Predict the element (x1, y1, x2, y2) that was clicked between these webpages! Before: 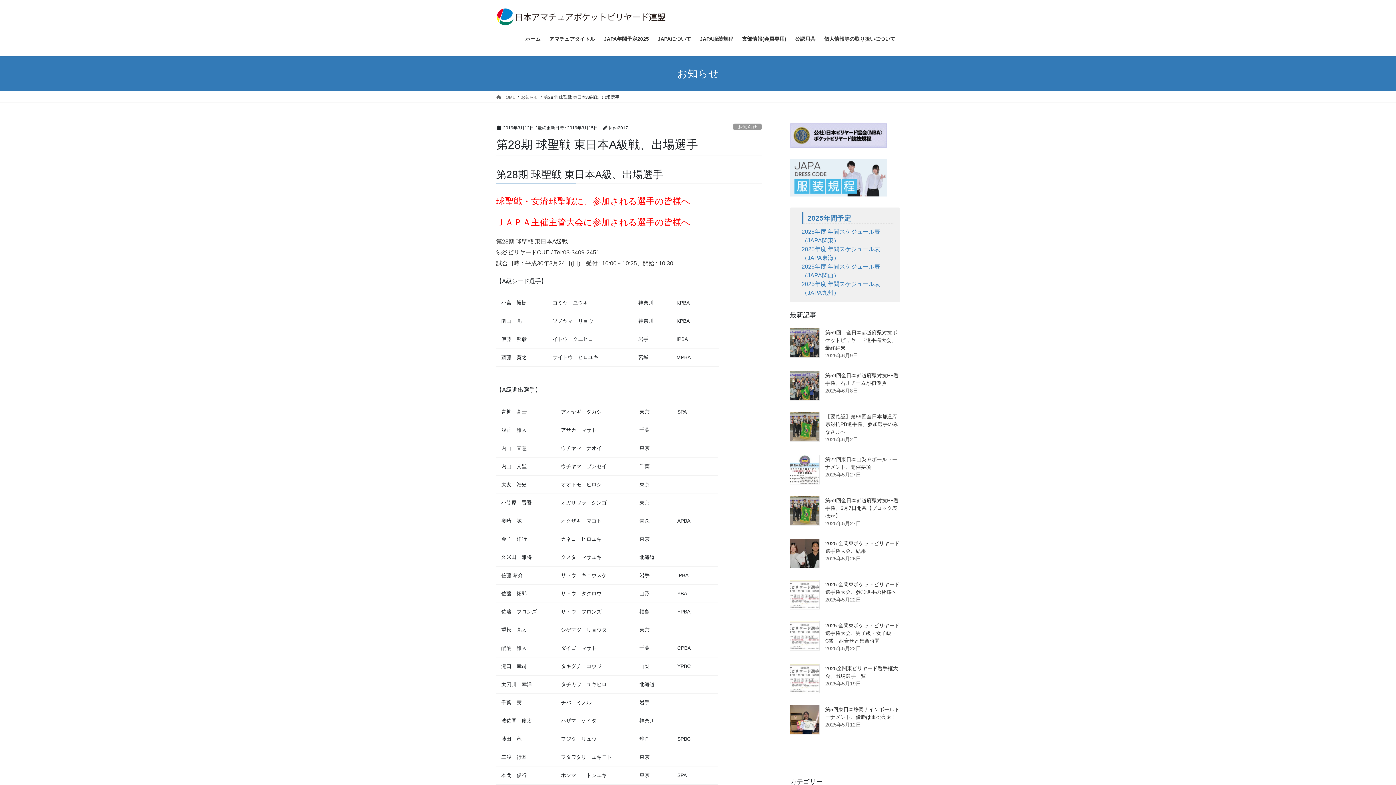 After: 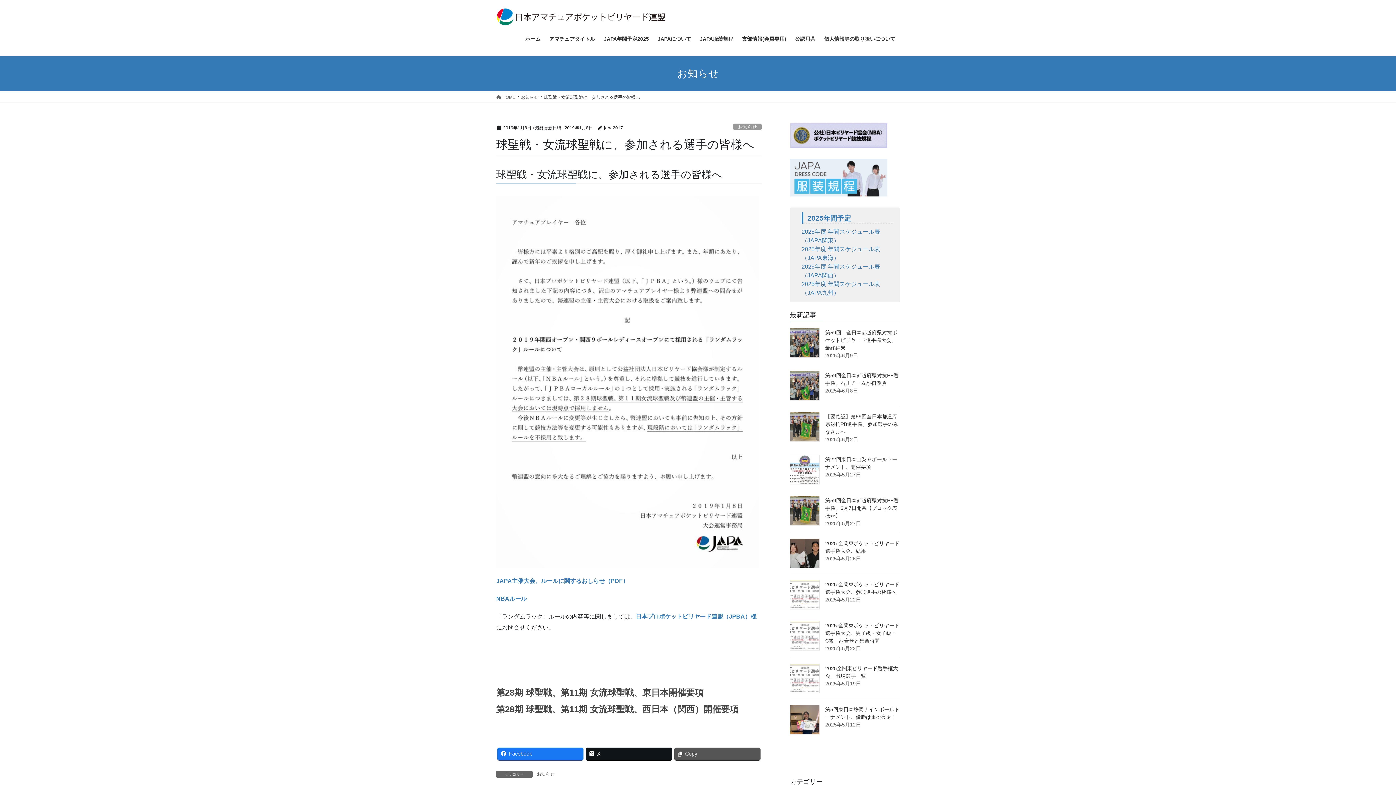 Action: bbox: (496, 197, 690, 205) label: 球聖戦・女流球聖戦に、参加される選手の皆様へ